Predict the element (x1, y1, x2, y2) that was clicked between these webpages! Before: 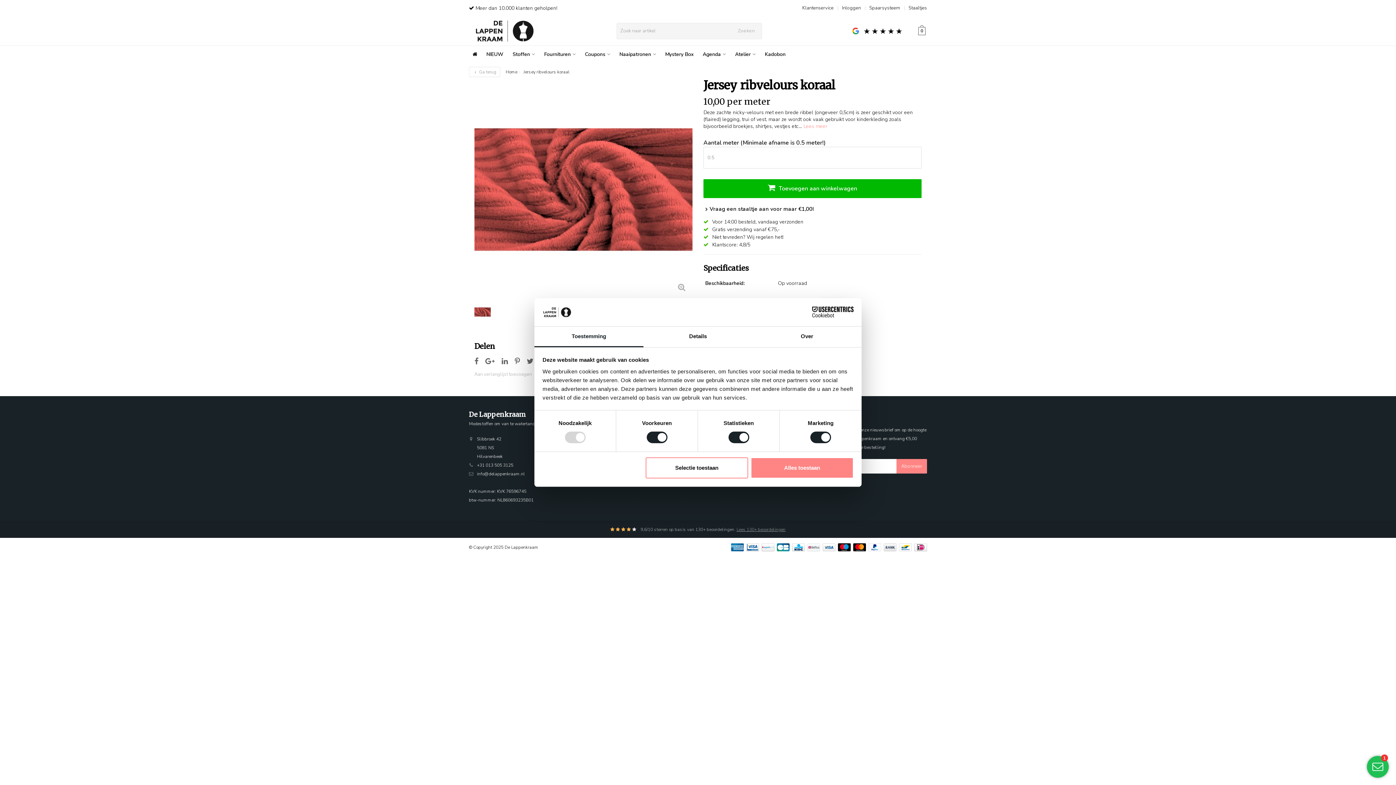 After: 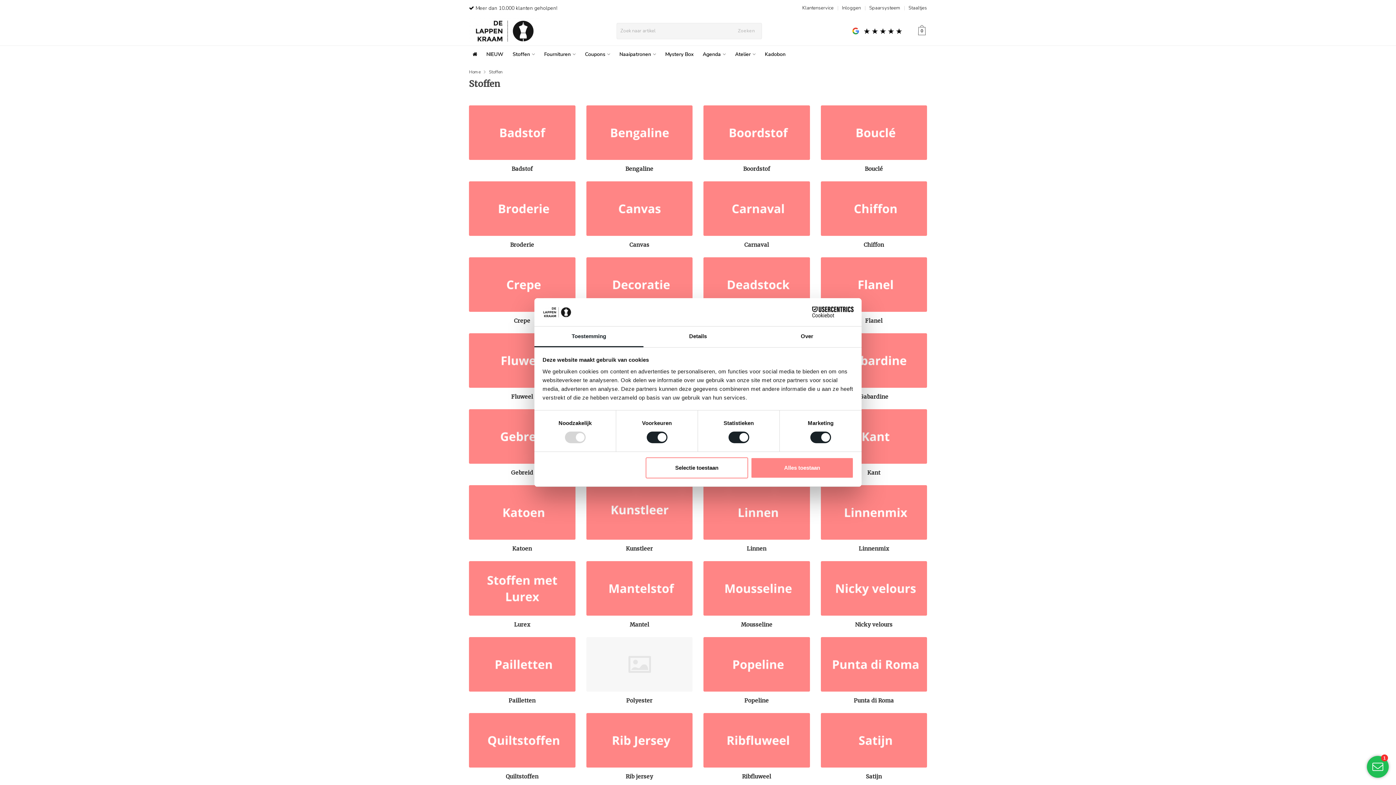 Action: label: Stoffen bbox: (509, 45, 538, 63)